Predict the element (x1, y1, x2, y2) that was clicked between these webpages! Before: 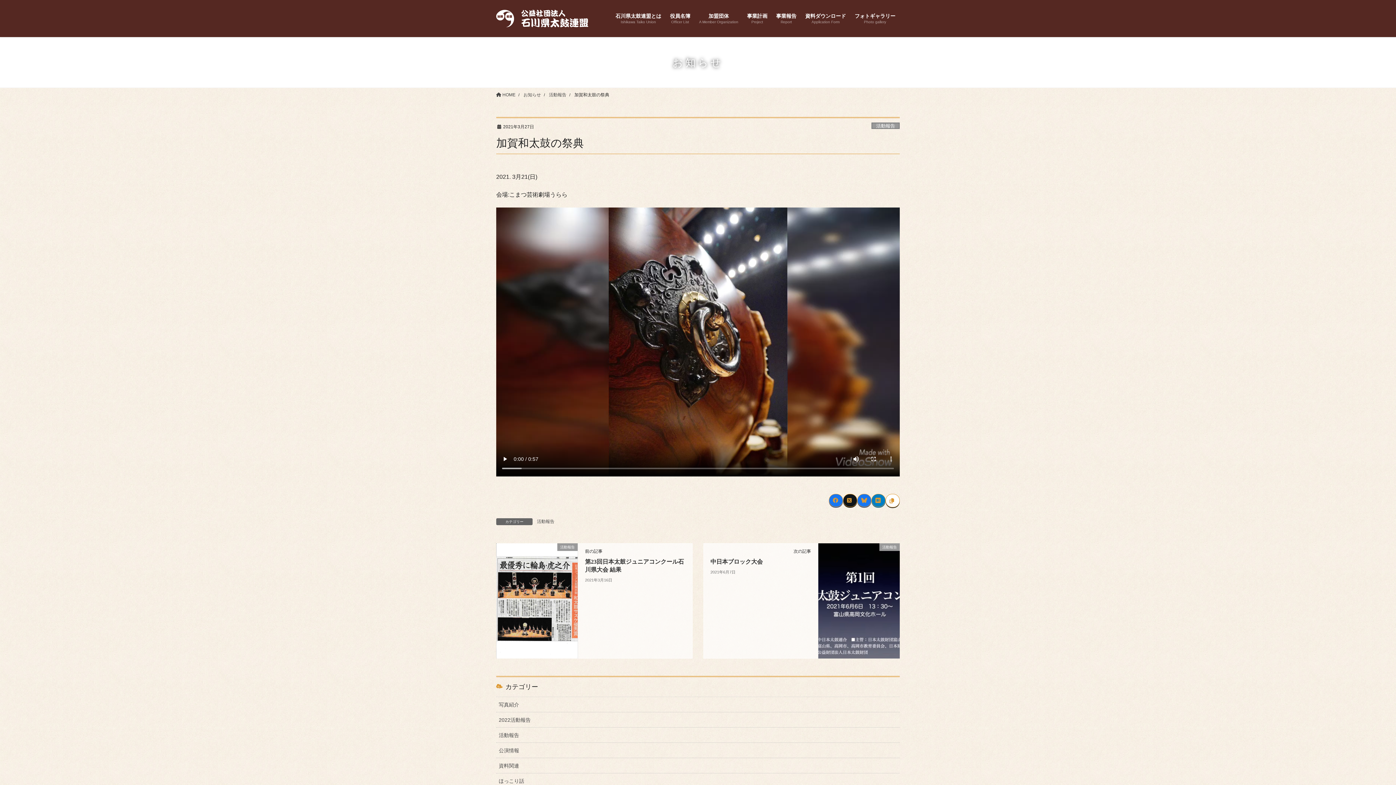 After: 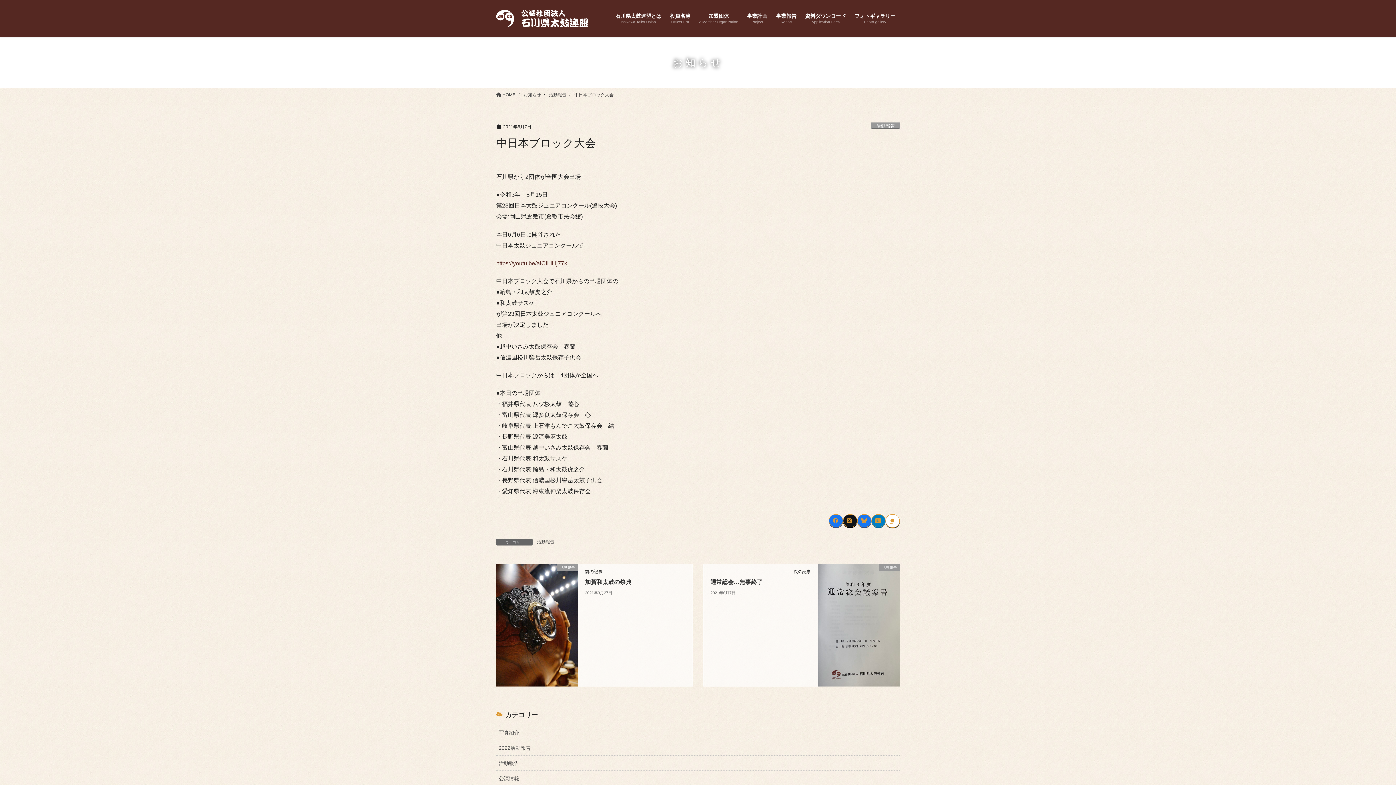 Action: bbox: (710, 558, 762, 564) label: 中日本ブロック大会